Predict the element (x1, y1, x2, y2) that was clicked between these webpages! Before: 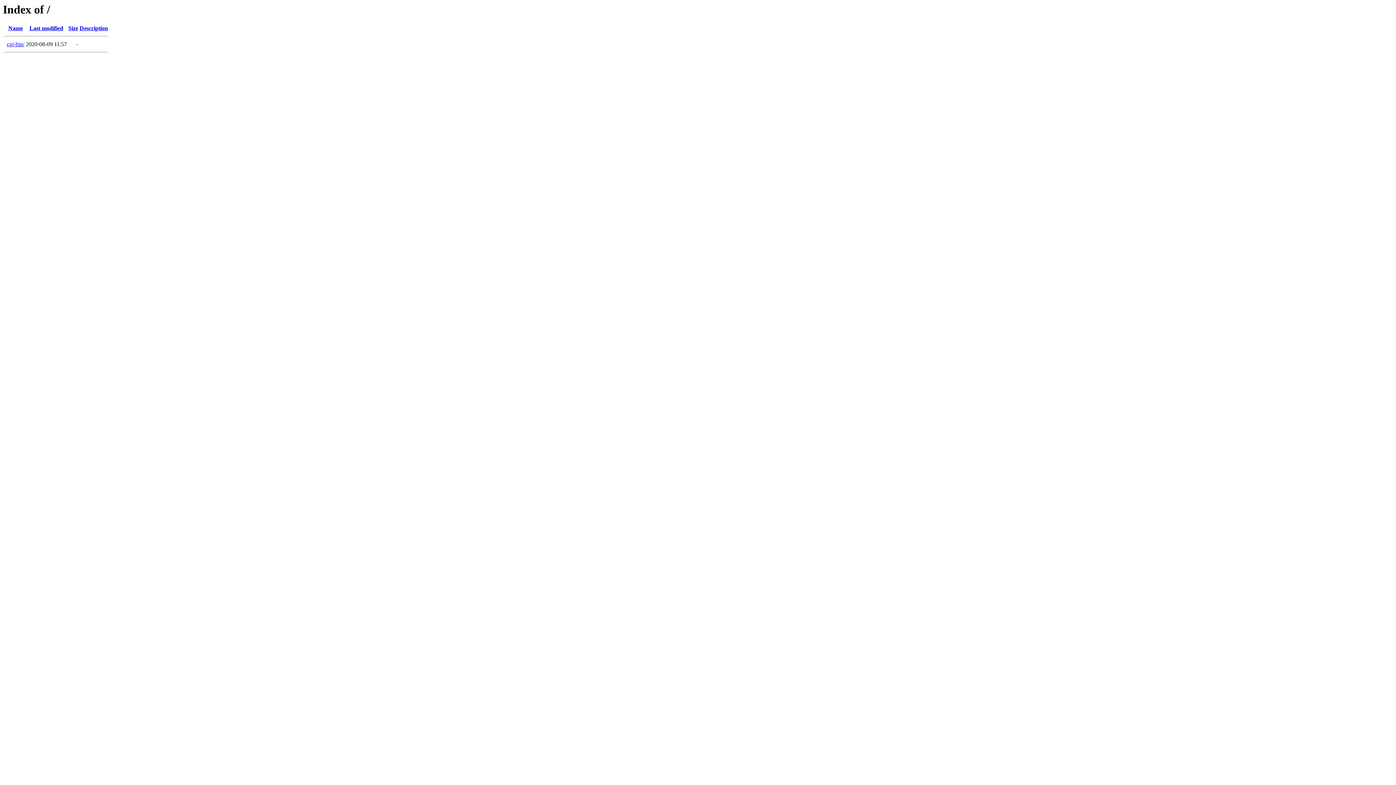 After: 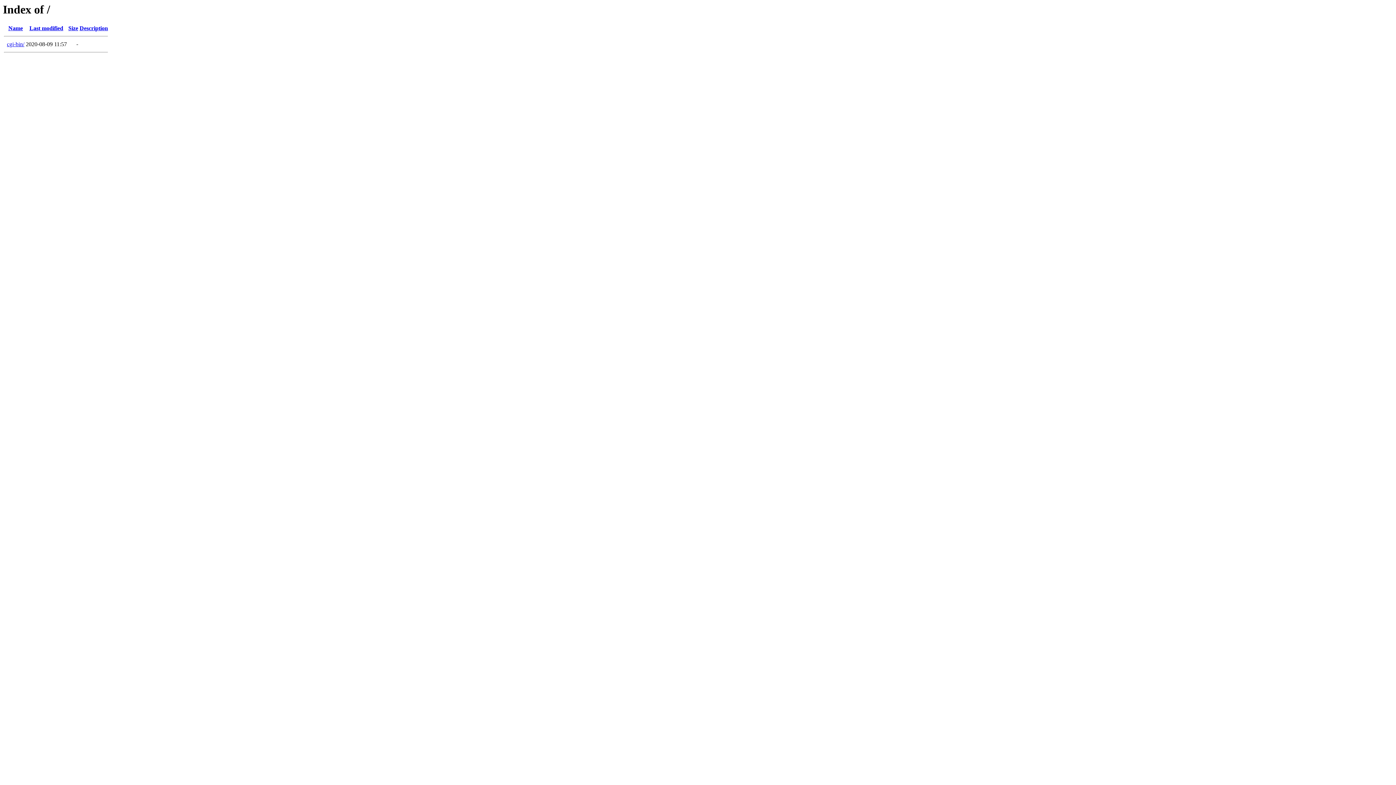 Action: label: Last modified bbox: (29, 25, 63, 31)